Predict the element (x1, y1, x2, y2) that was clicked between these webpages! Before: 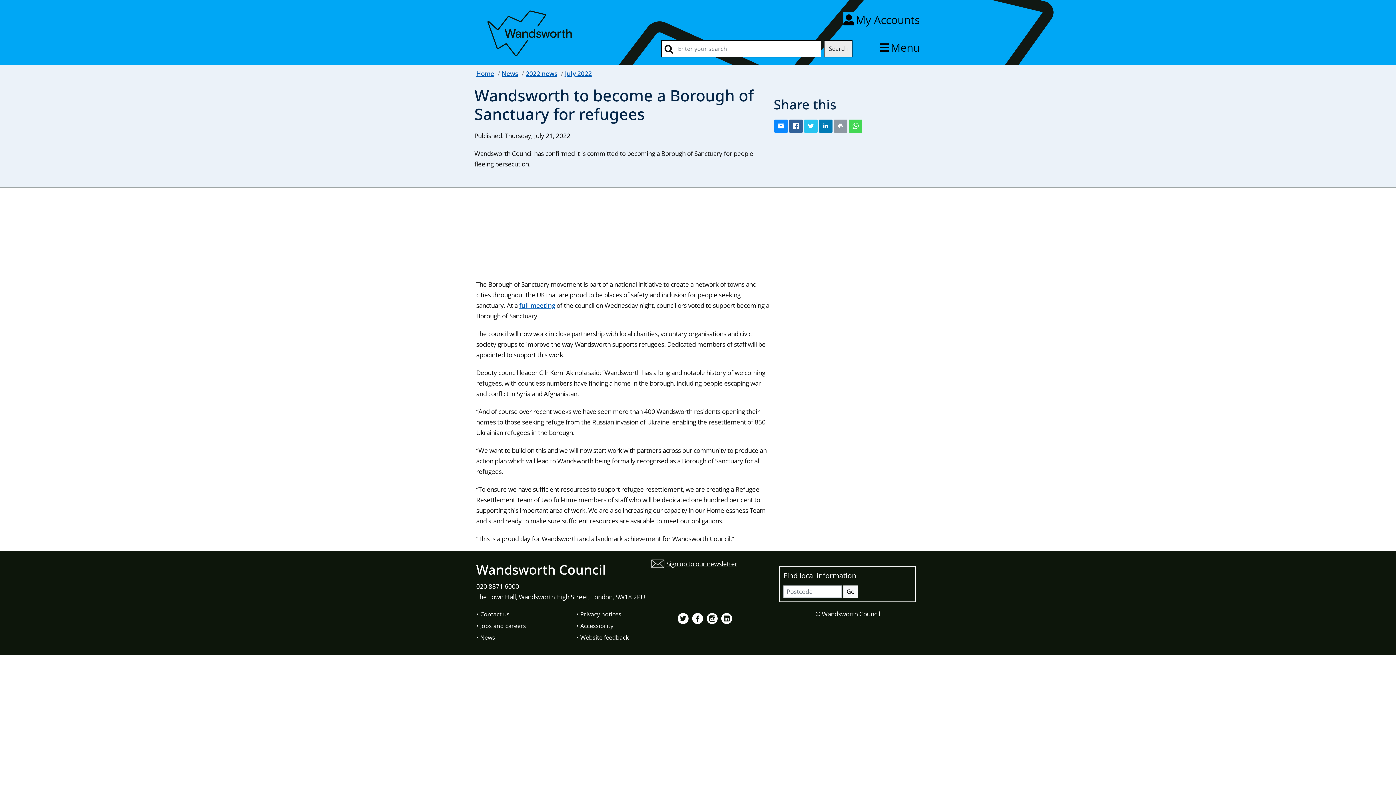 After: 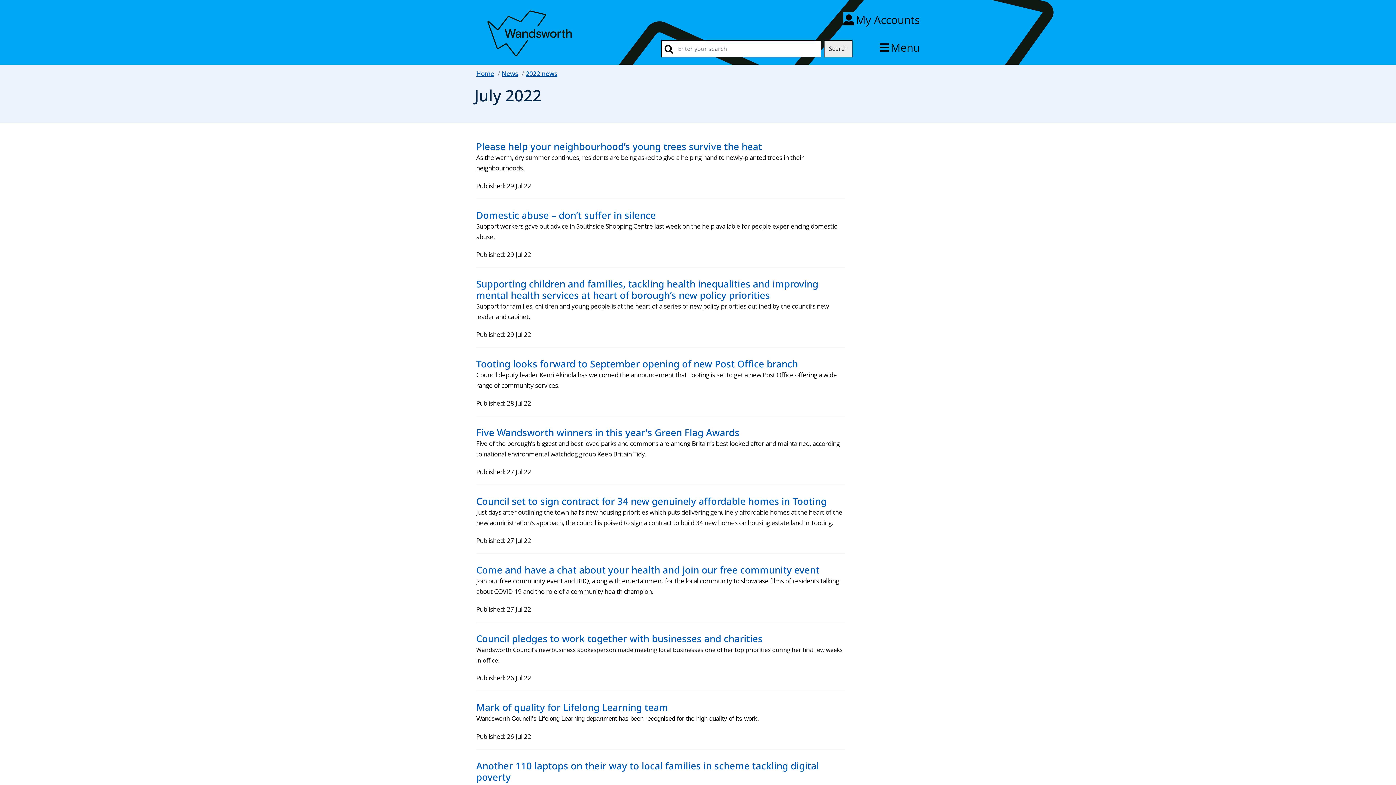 Action: bbox: (565, 69, 592, 77) label: July 2022